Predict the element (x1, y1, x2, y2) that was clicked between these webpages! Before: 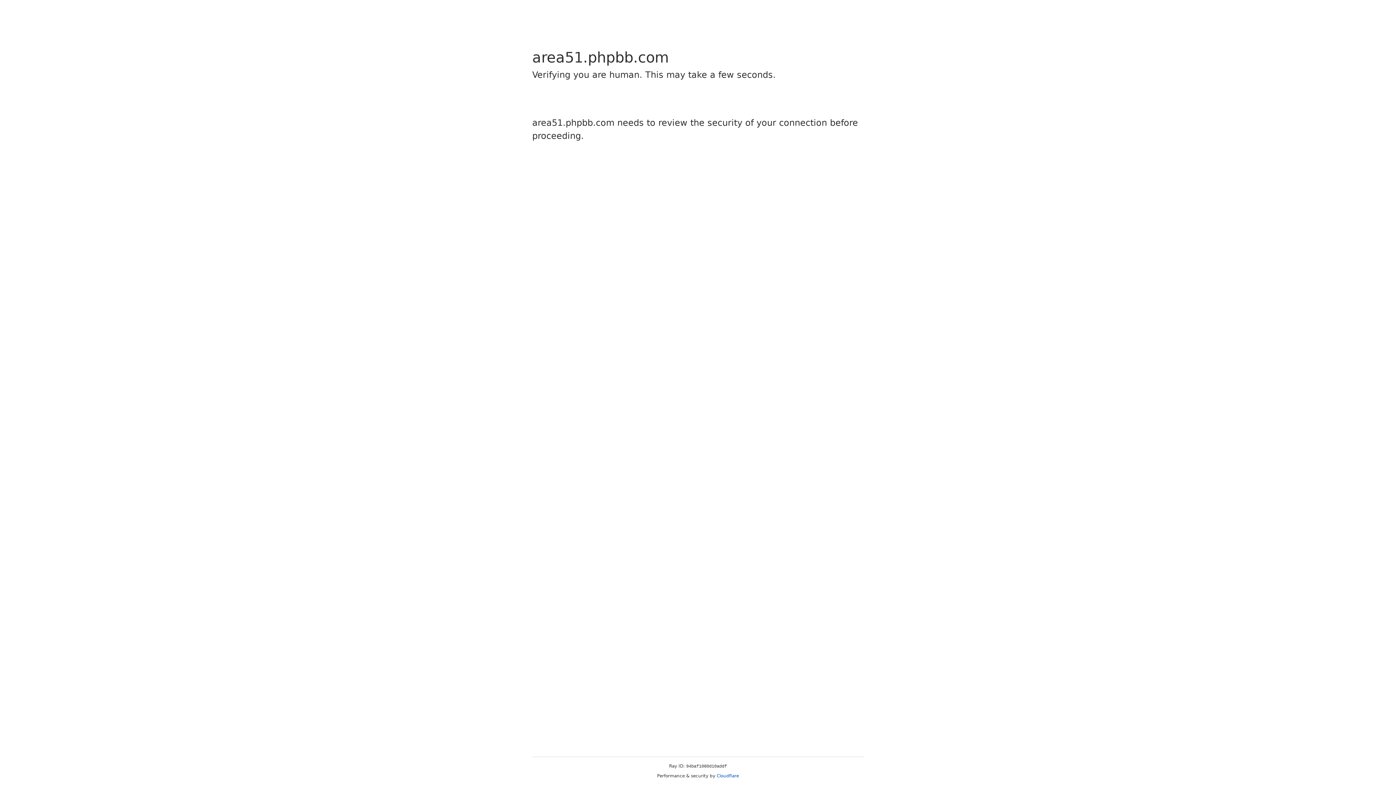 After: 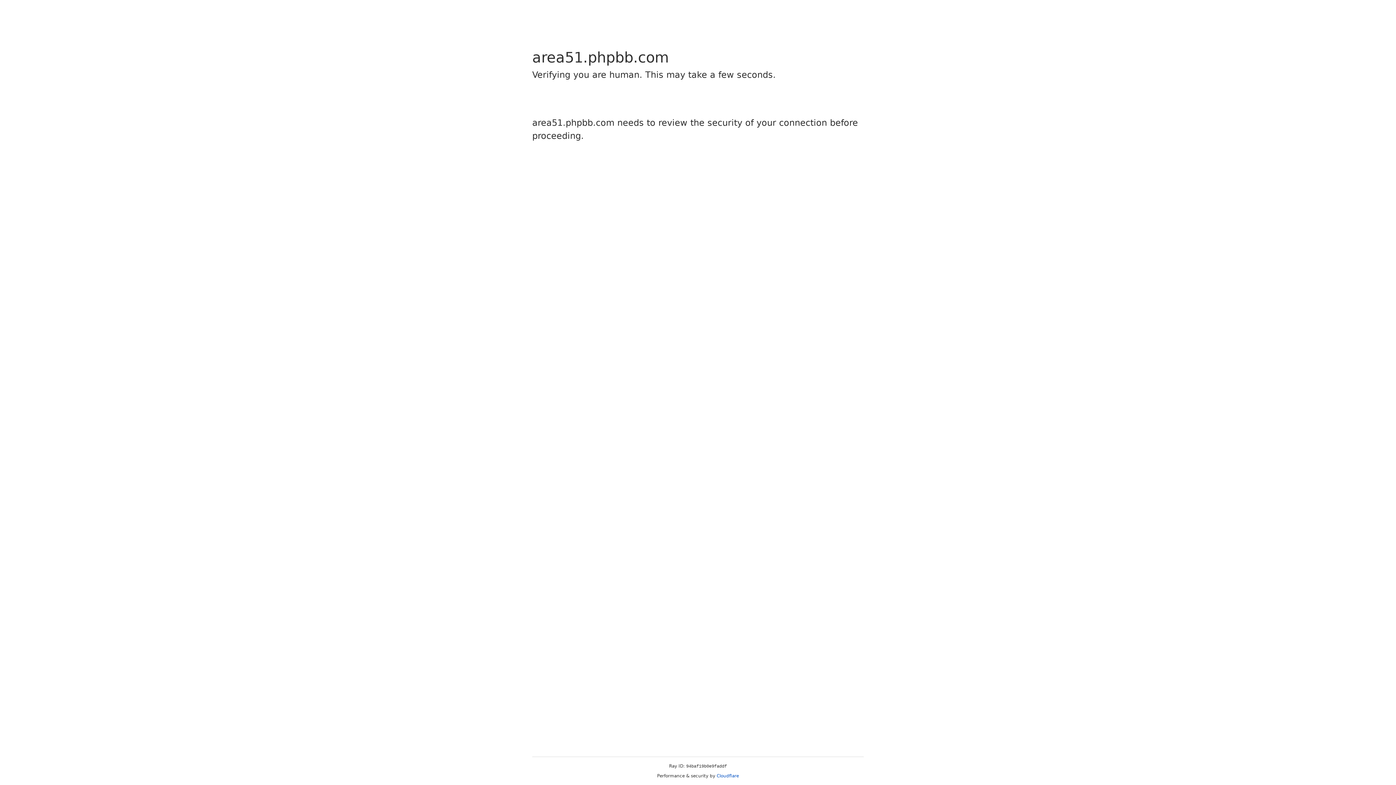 Action: label: Cloudflare bbox: (716, 773, 739, 778)